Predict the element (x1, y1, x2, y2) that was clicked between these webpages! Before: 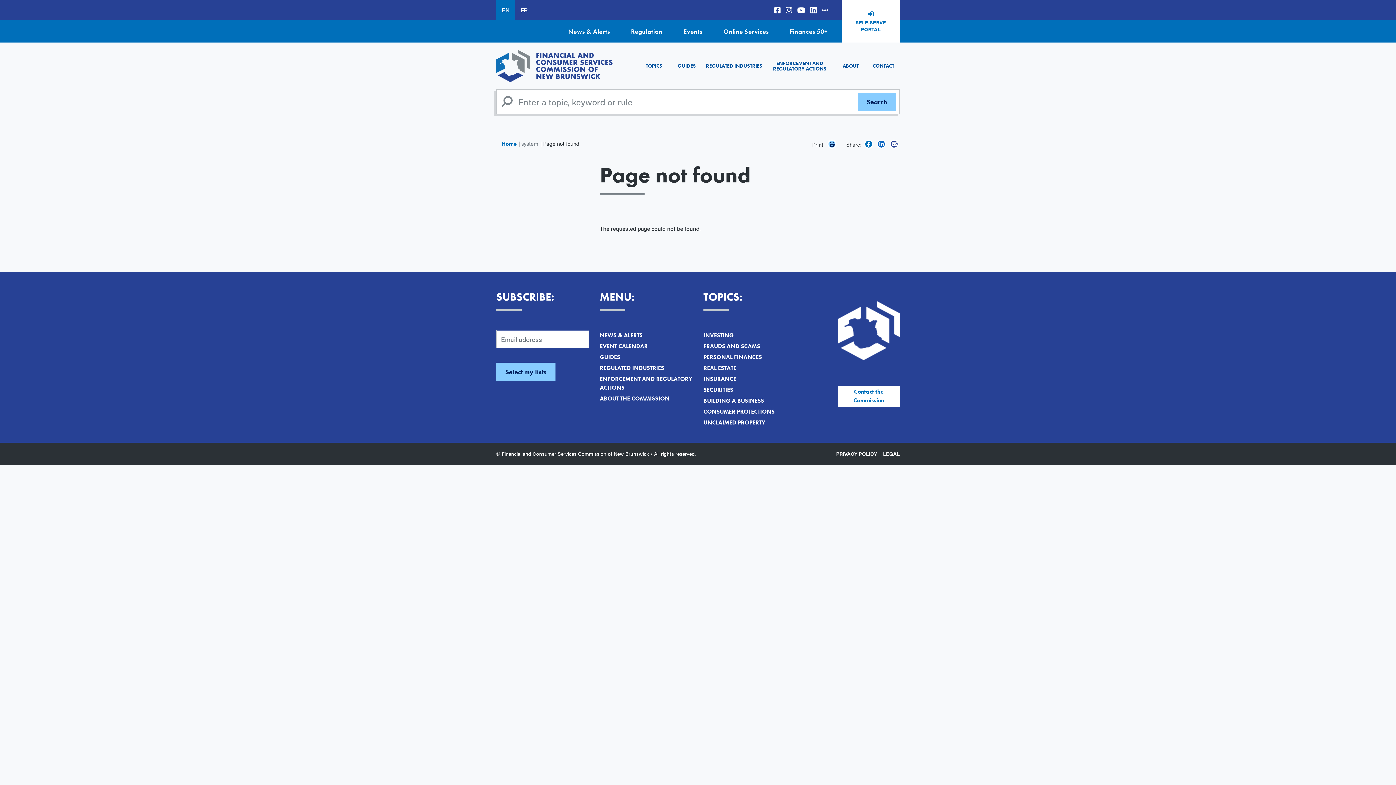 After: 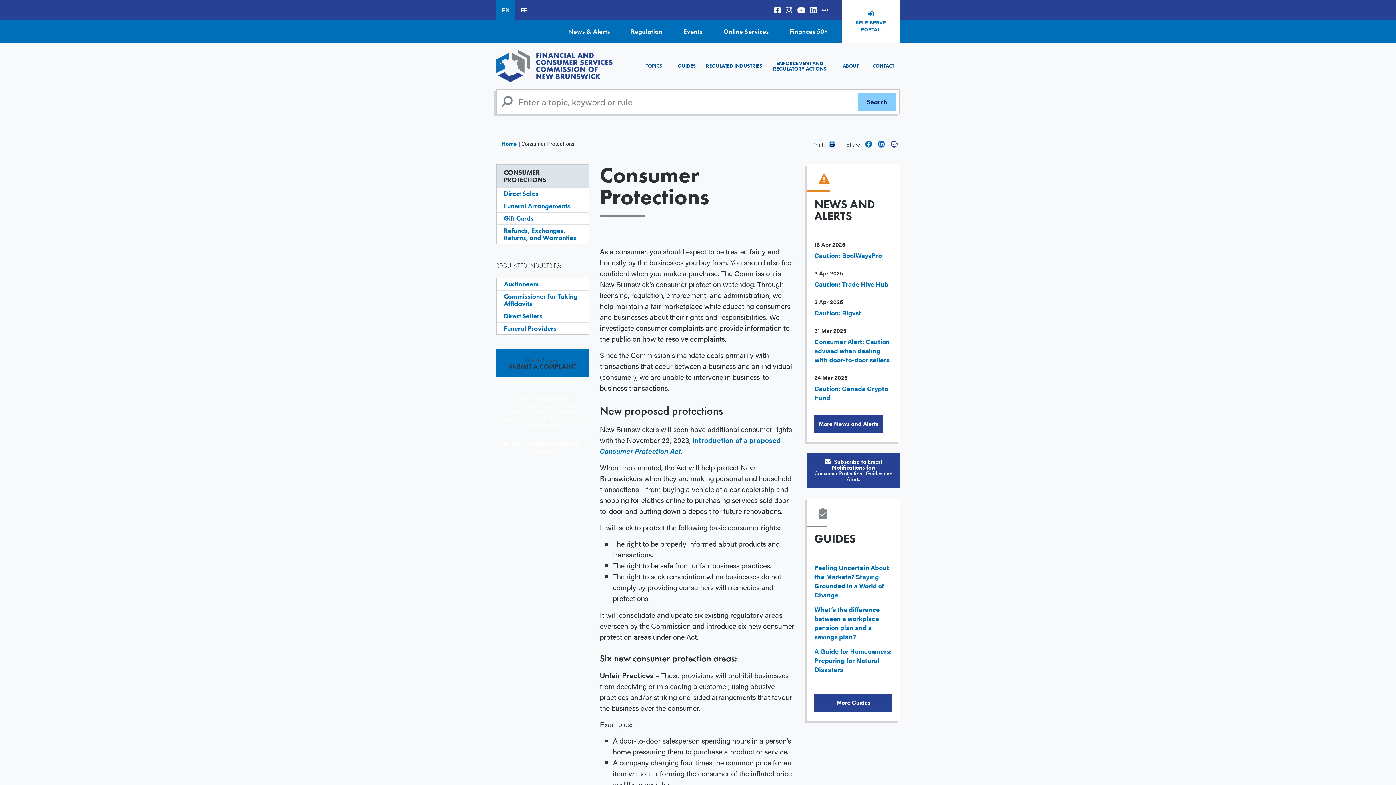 Action: label: CONSUMER PROTECTIONS bbox: (703, 406, 796, 417)